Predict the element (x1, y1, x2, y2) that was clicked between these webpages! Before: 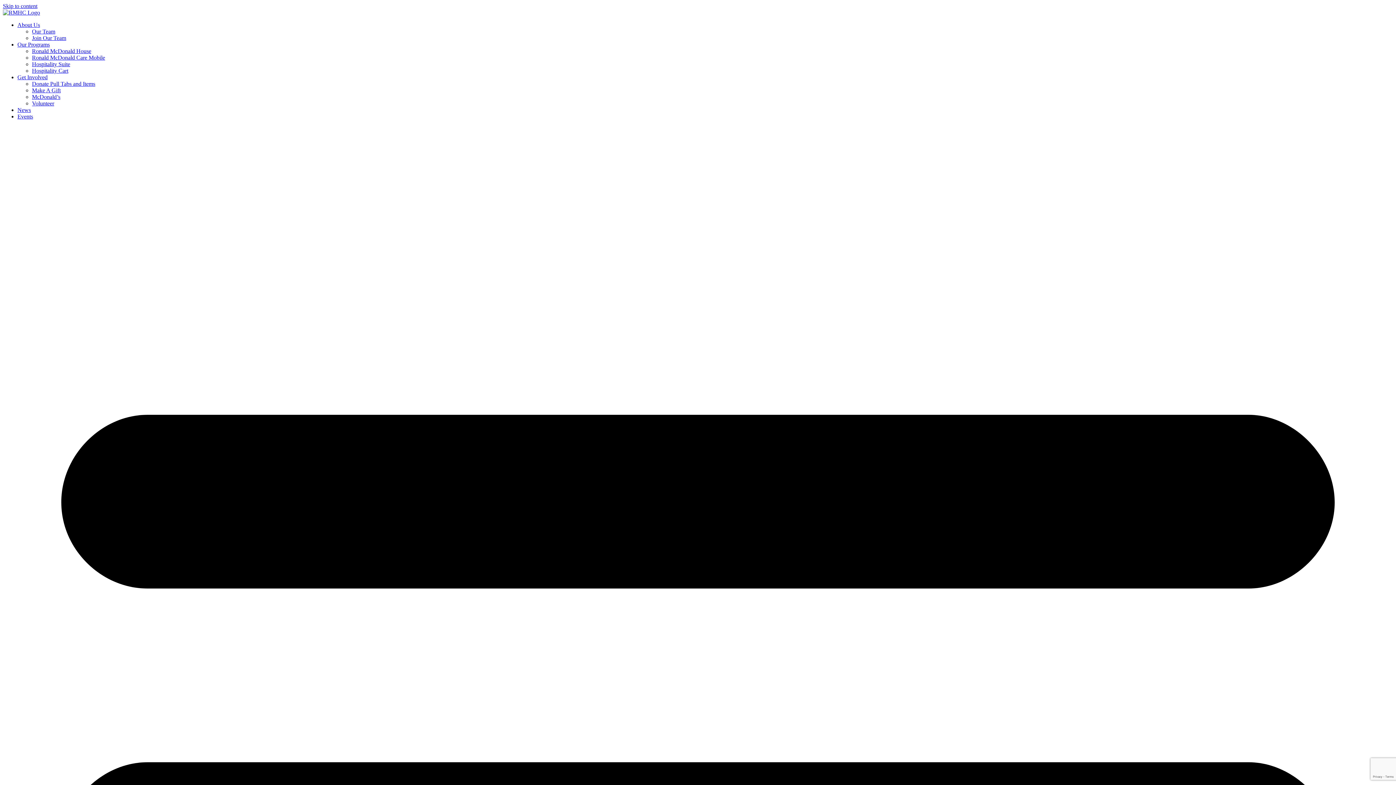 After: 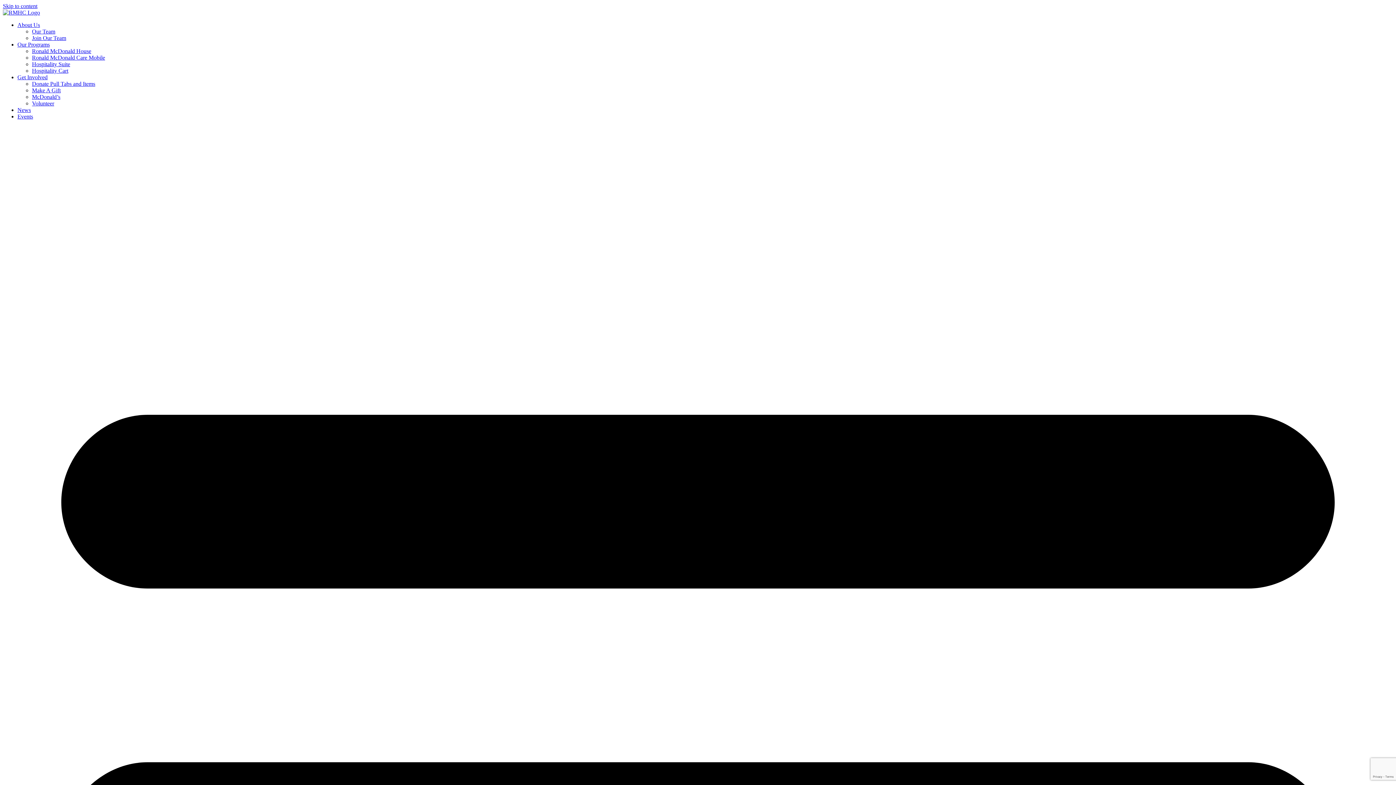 Action: label: McDonald’s bbox: (32, 93, 60, 100)